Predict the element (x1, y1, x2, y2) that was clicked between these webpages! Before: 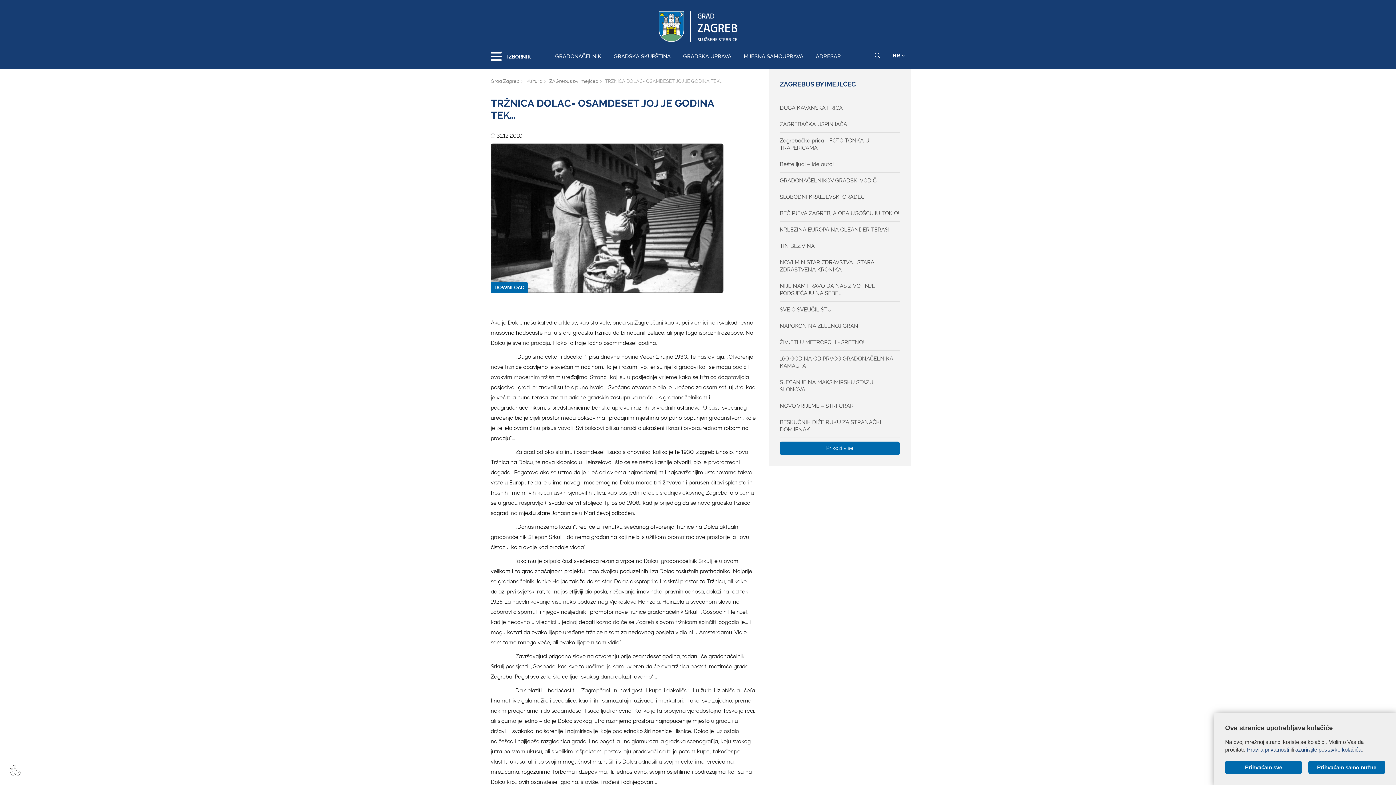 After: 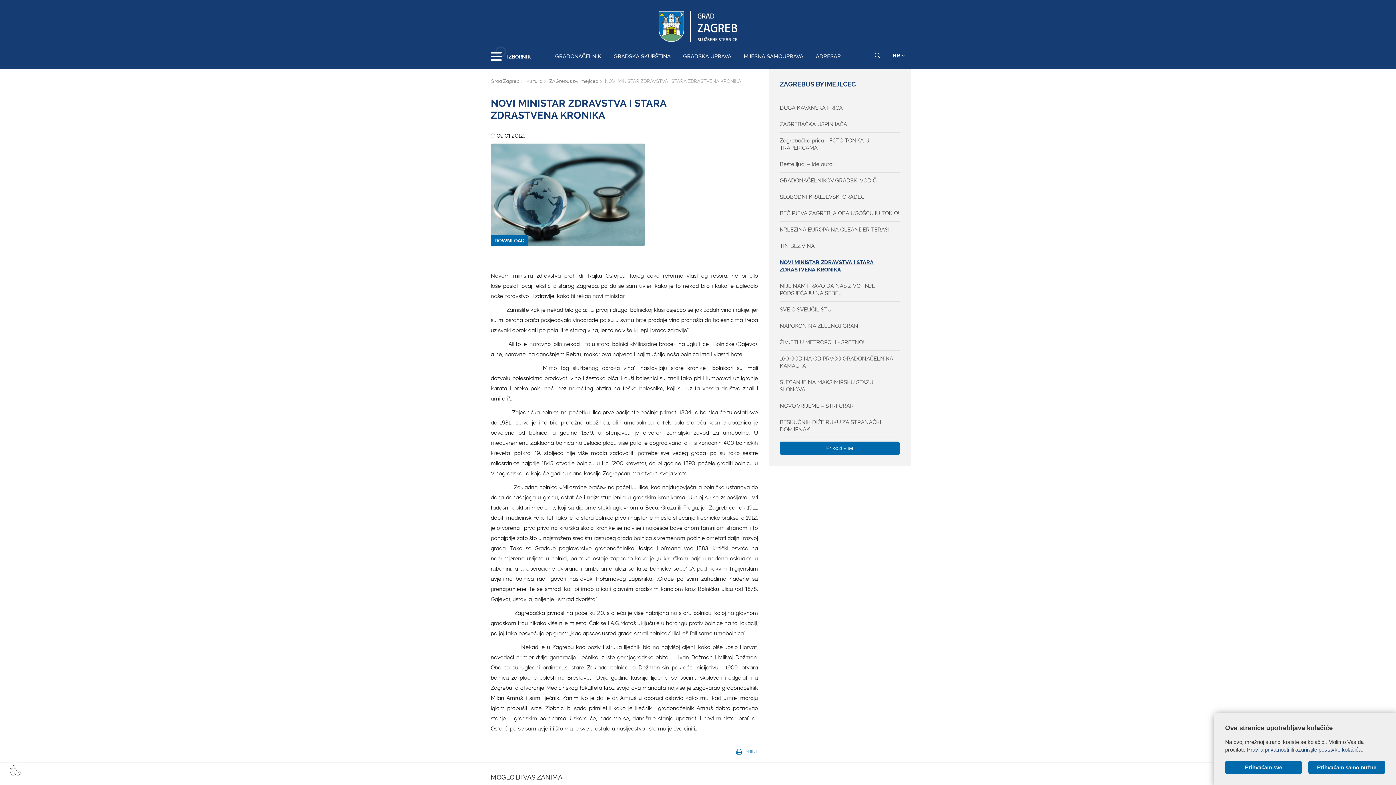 Action: label: NOVI MINISTAR ZDRAVSTVA I STARA ZDRASTVENA KRONIKA bbox: (780, 258, 900, 273)